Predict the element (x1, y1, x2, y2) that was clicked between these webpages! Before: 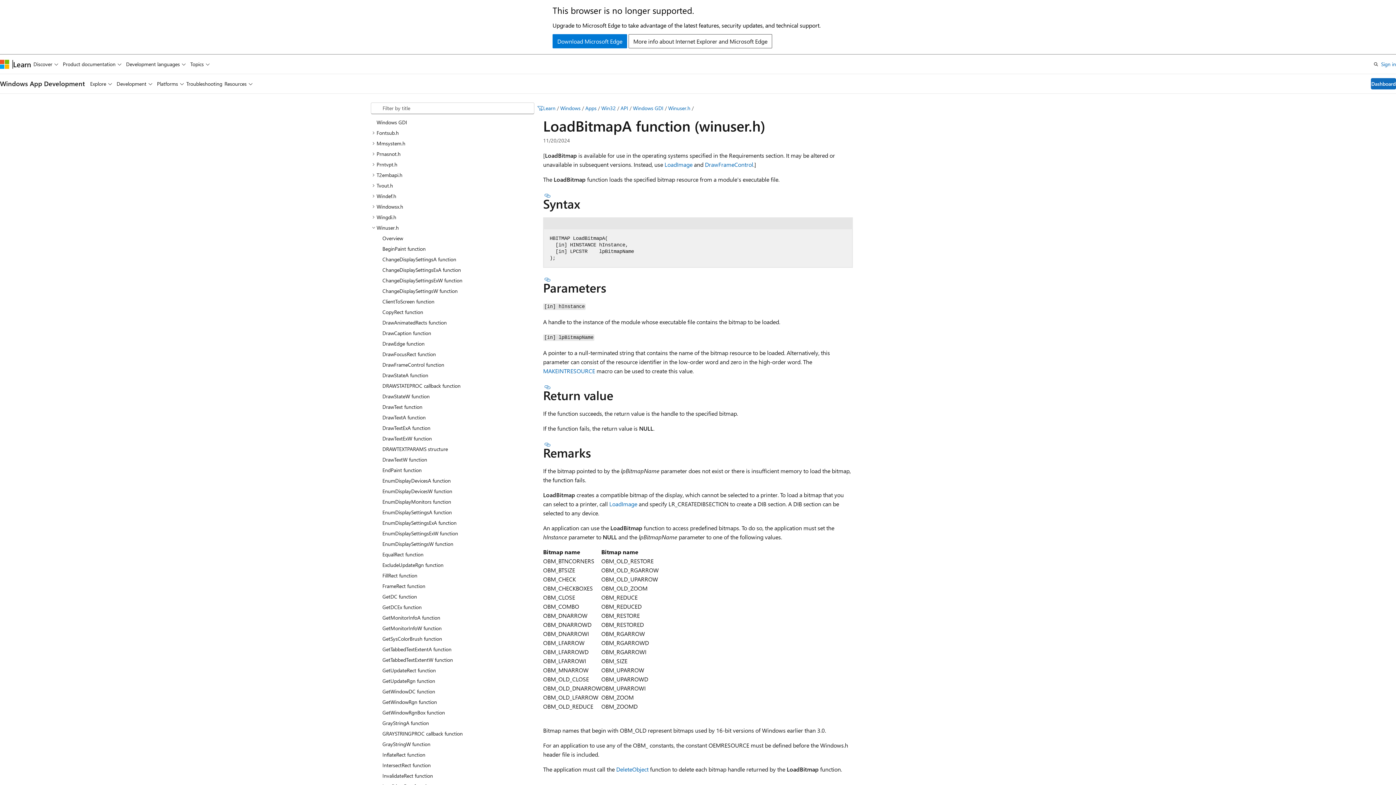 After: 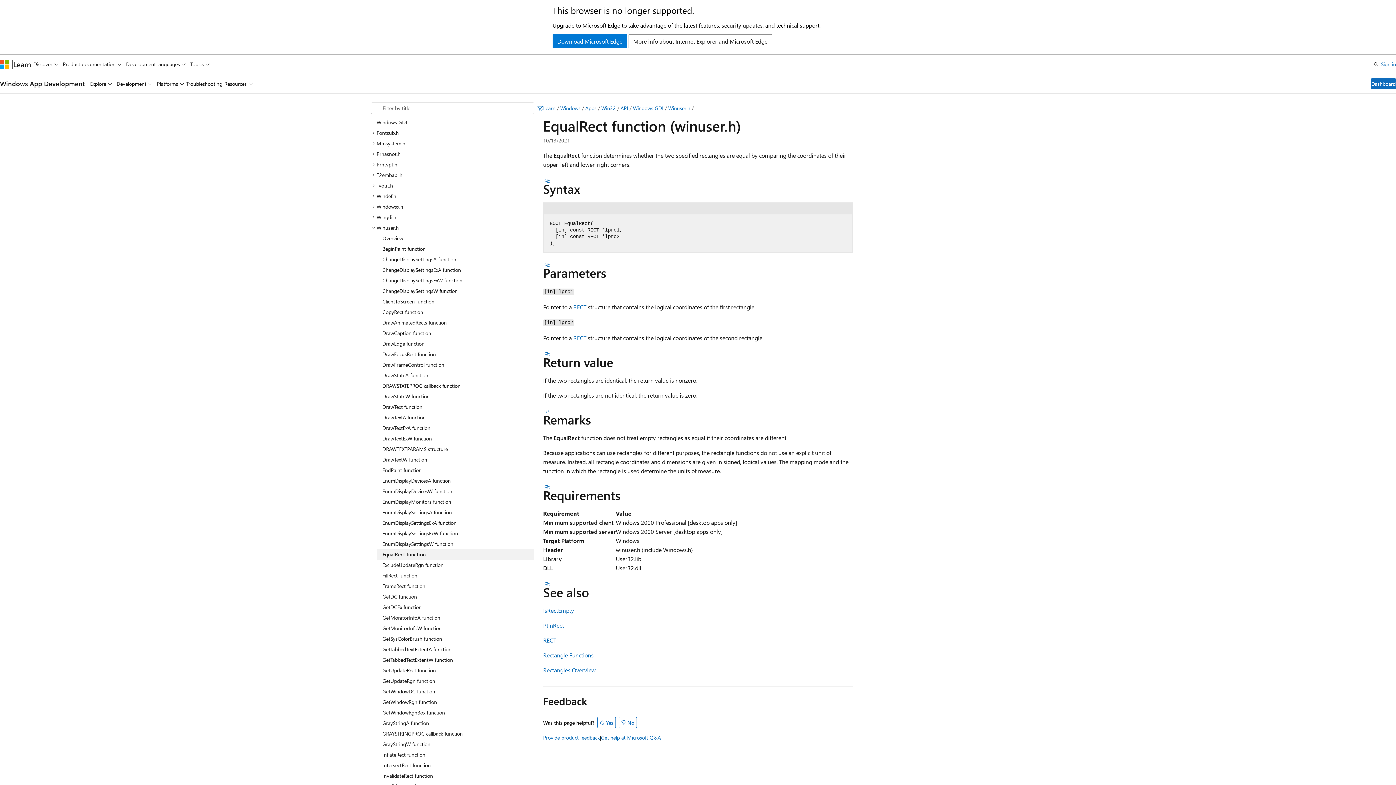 Action: bbox: (376, 549, 534, 559) label: EqualRect function